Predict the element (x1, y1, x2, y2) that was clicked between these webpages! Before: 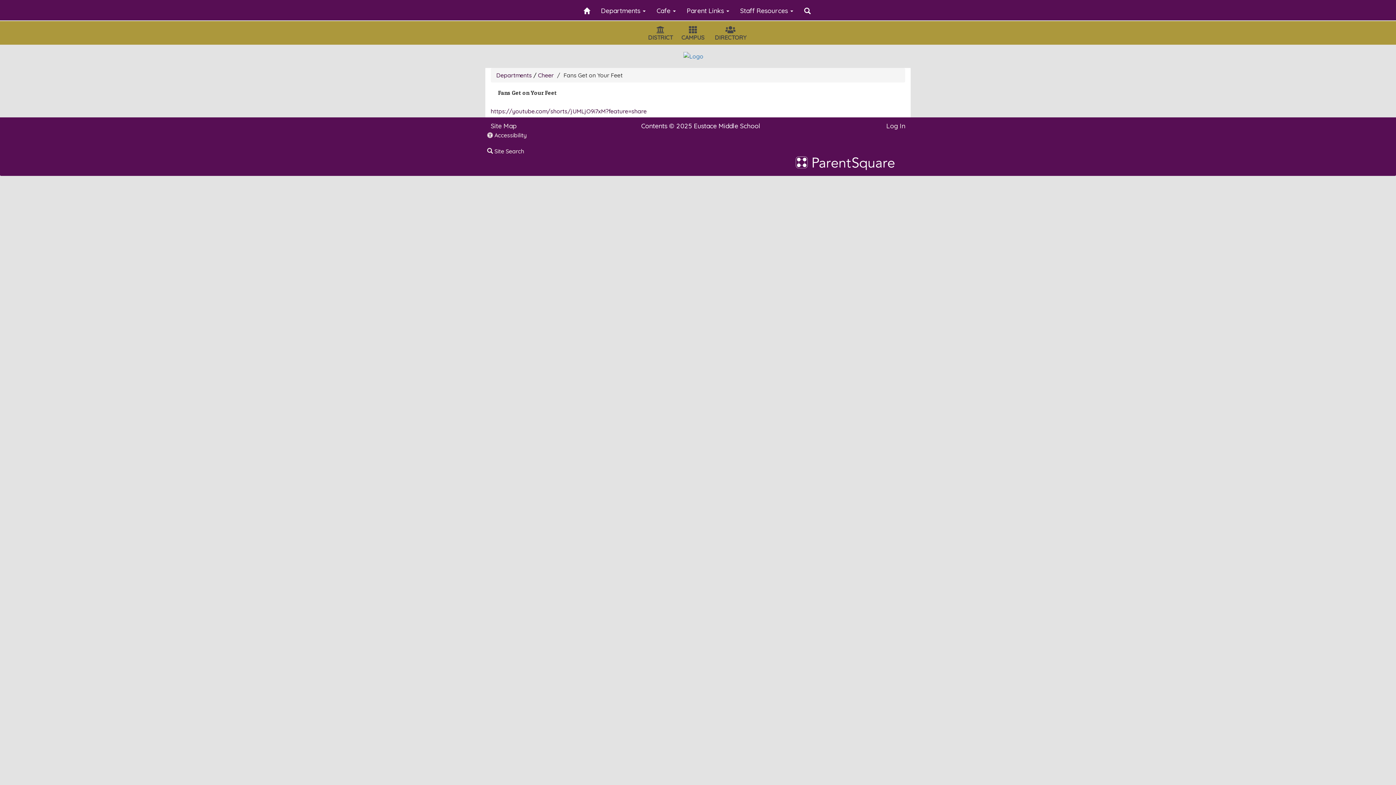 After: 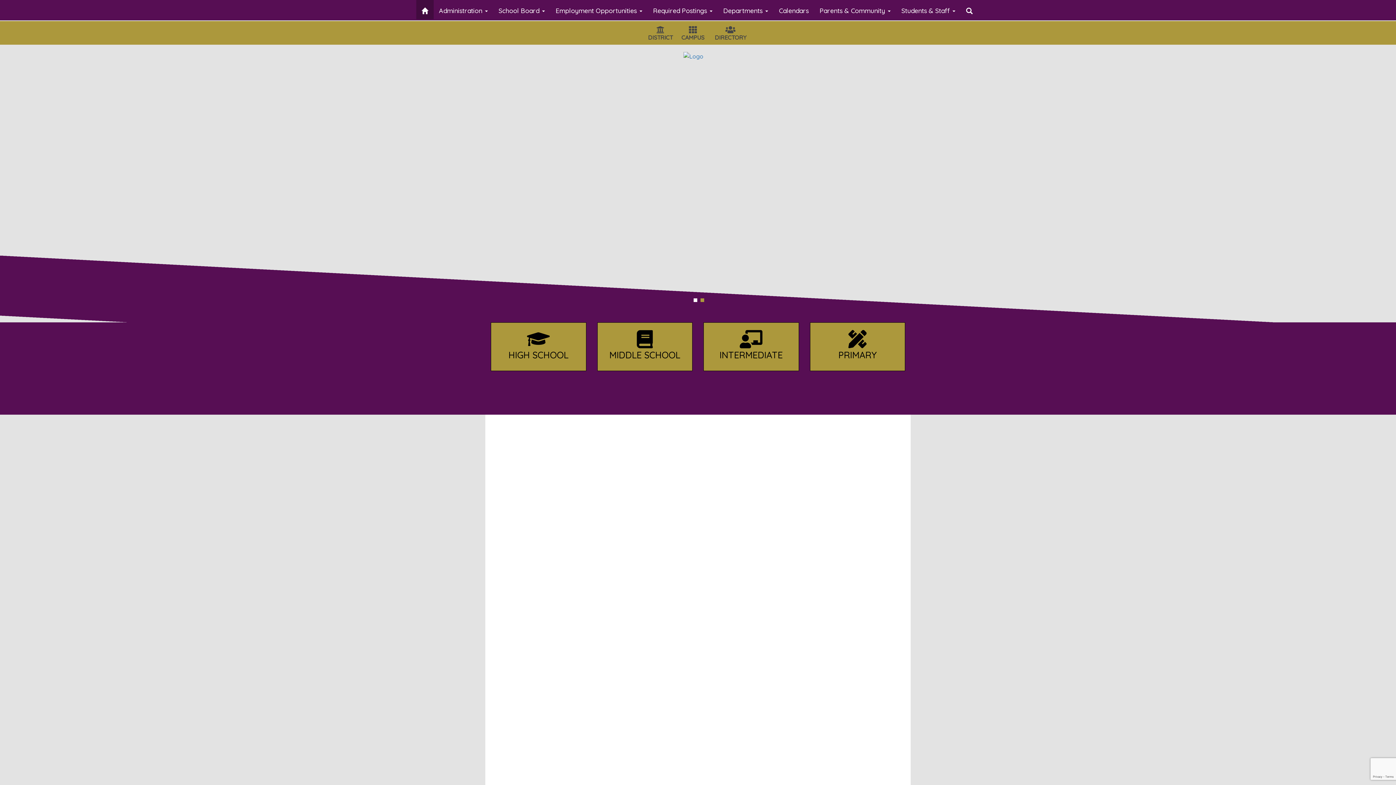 Action: bbox: (656, 26, 664, 34) label: District Icon